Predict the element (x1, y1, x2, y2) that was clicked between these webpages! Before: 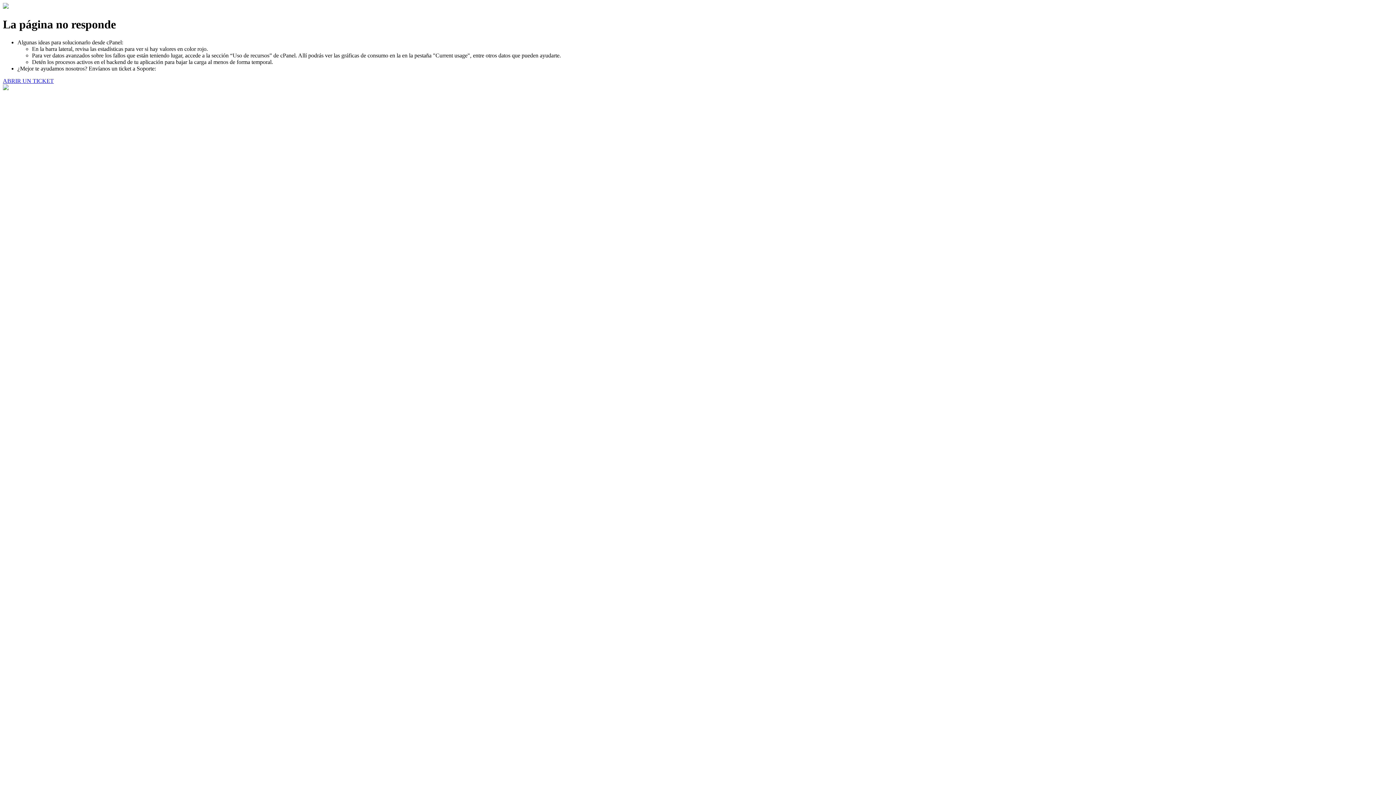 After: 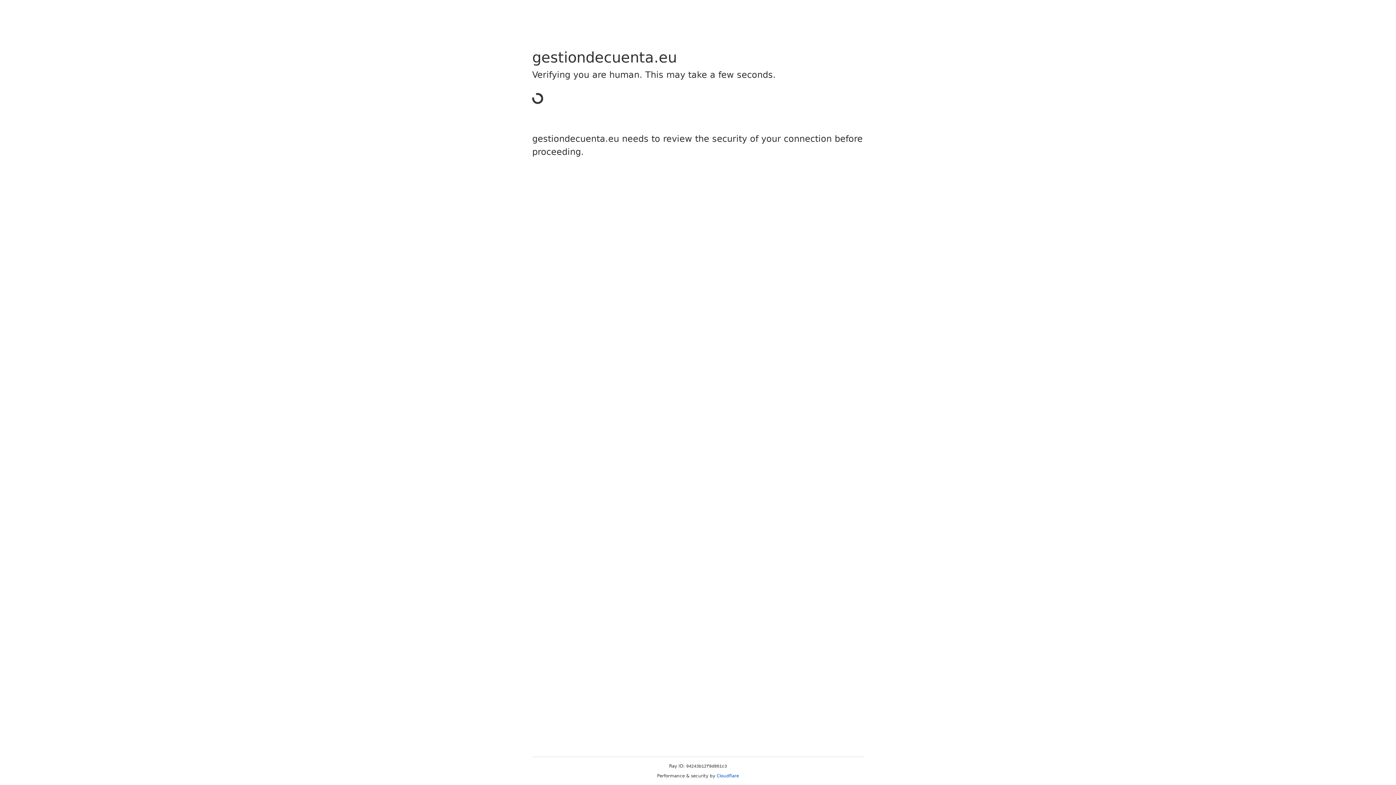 Action: label: ABRIR UN TICKET bbox: (2, 77, 53, 83)